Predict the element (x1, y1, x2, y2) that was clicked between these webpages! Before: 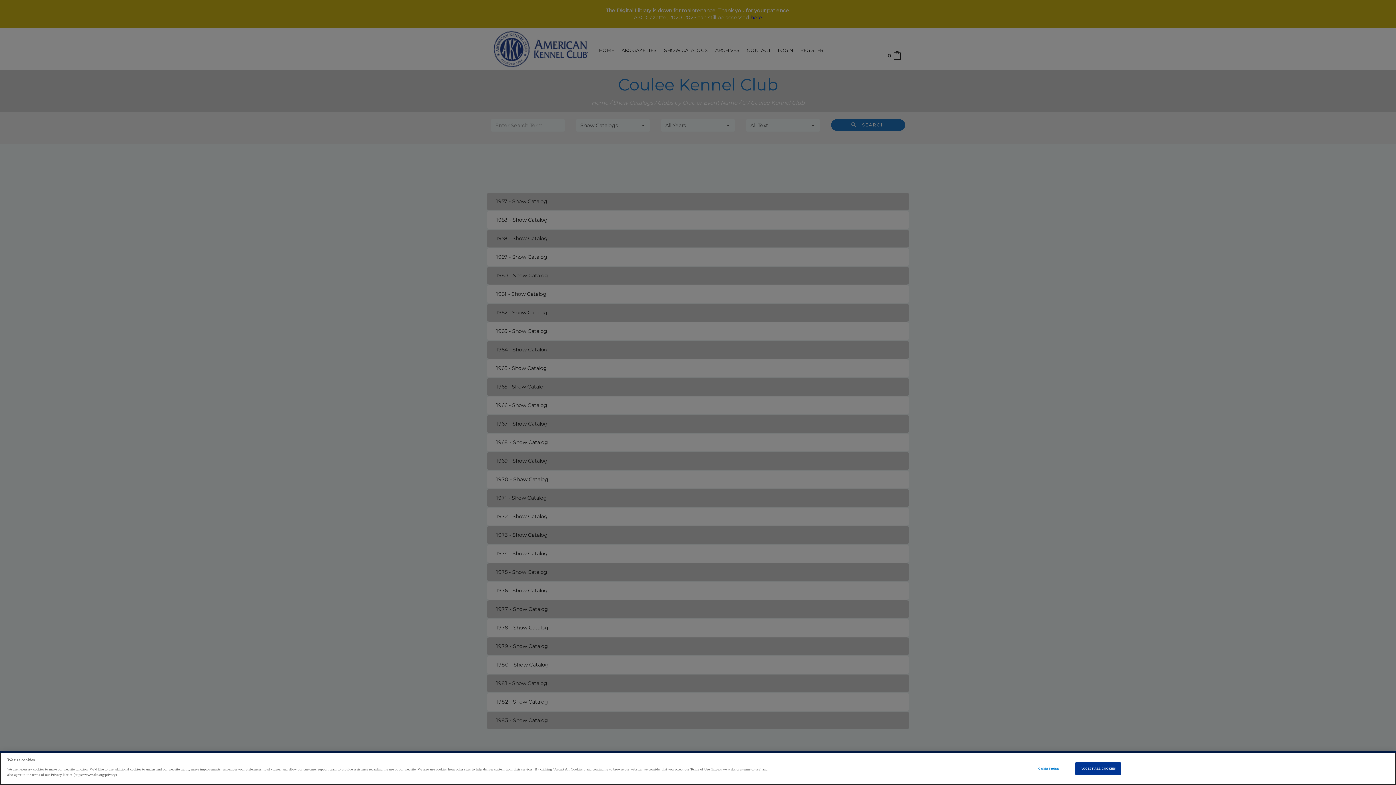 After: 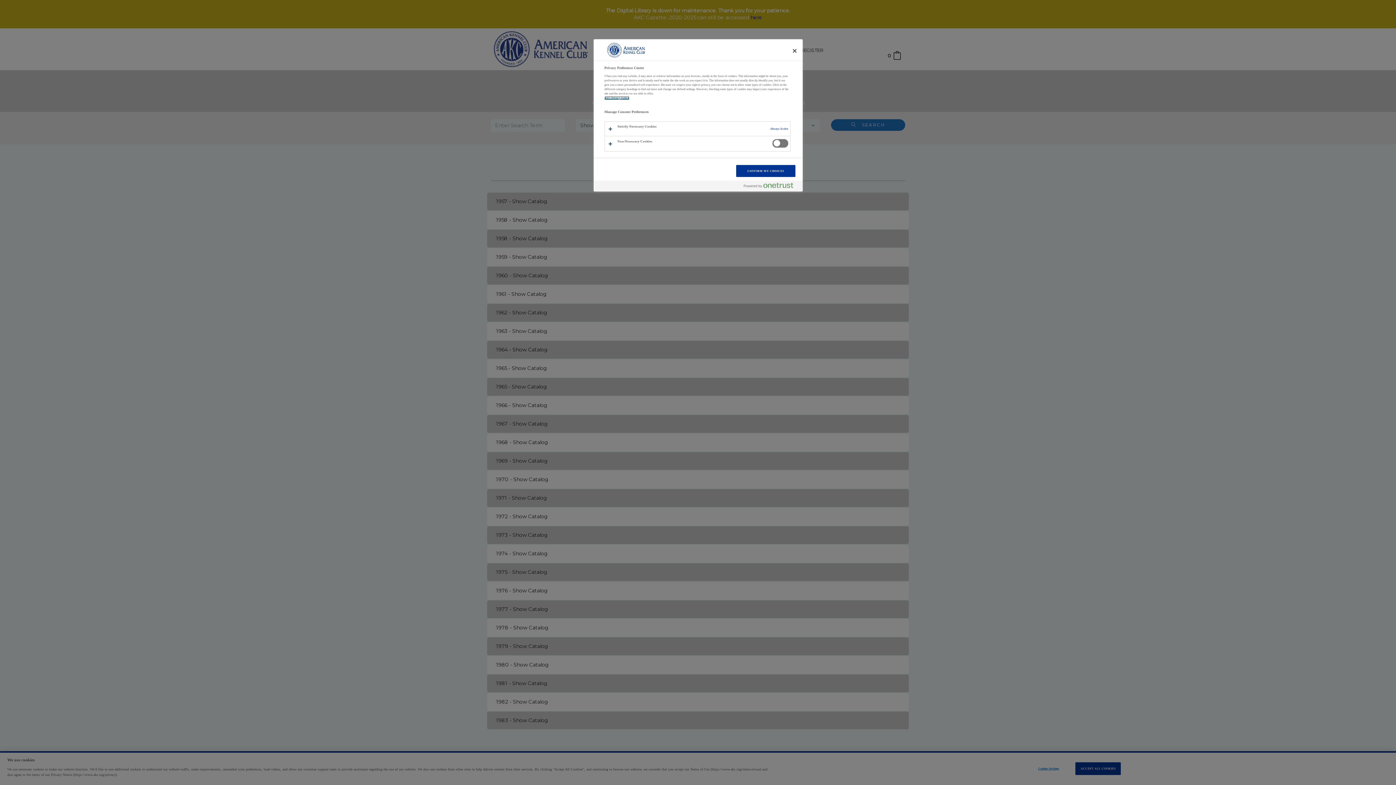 Action: bbox: (1026, 762, 1071, 774) label: Cookies Settings